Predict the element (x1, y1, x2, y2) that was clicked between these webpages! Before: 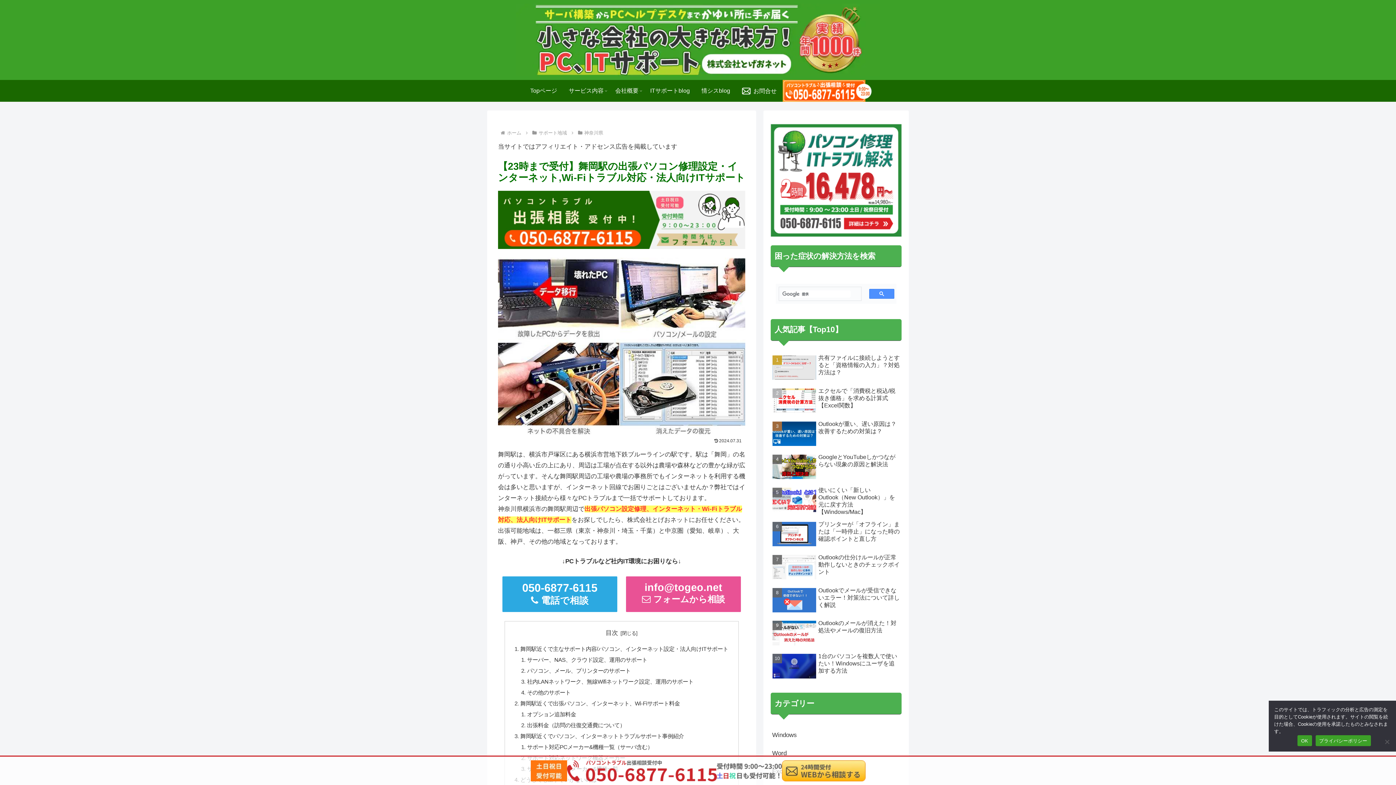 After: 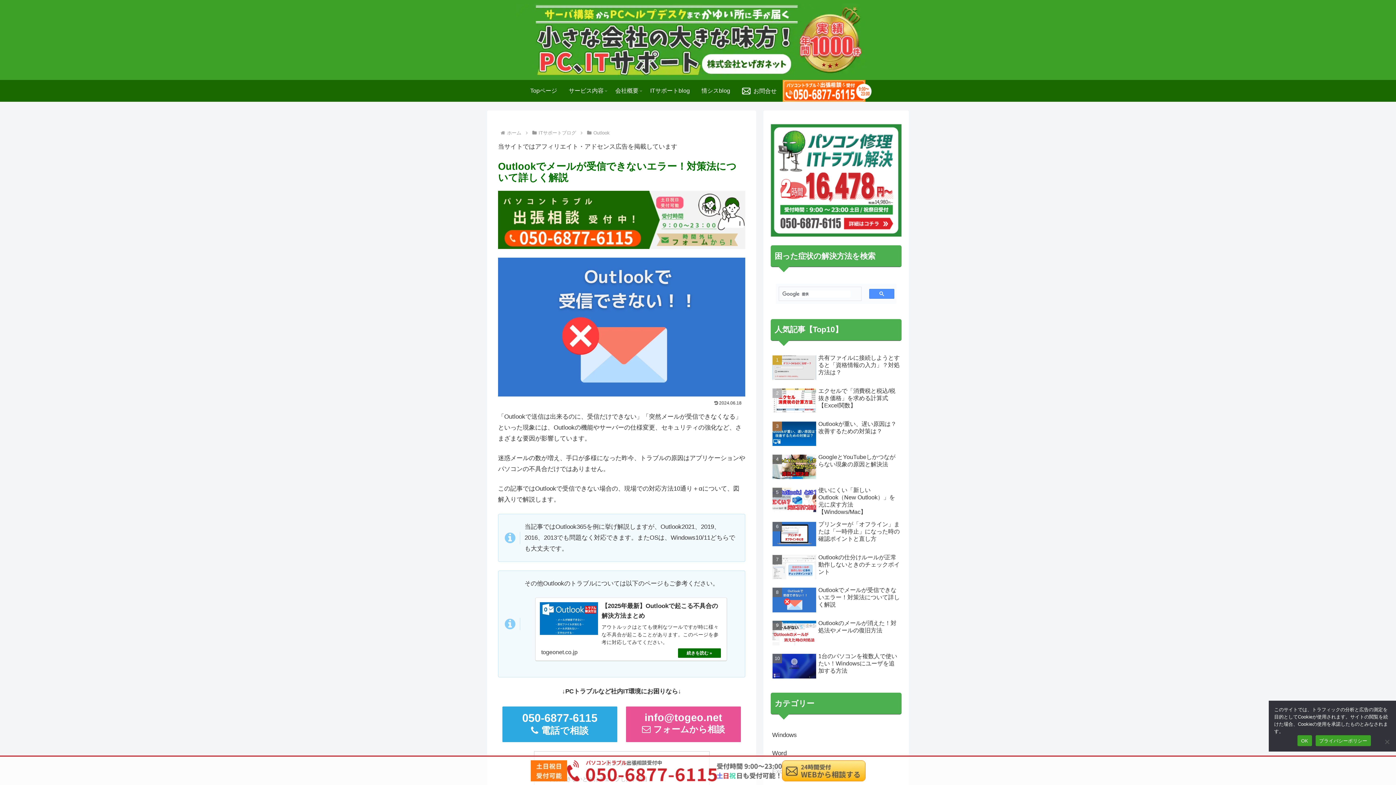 Action: label: Outlookでメールが受信できないエラー！対策法について詳しく解説 bbox: (770, 585, 901, 616)